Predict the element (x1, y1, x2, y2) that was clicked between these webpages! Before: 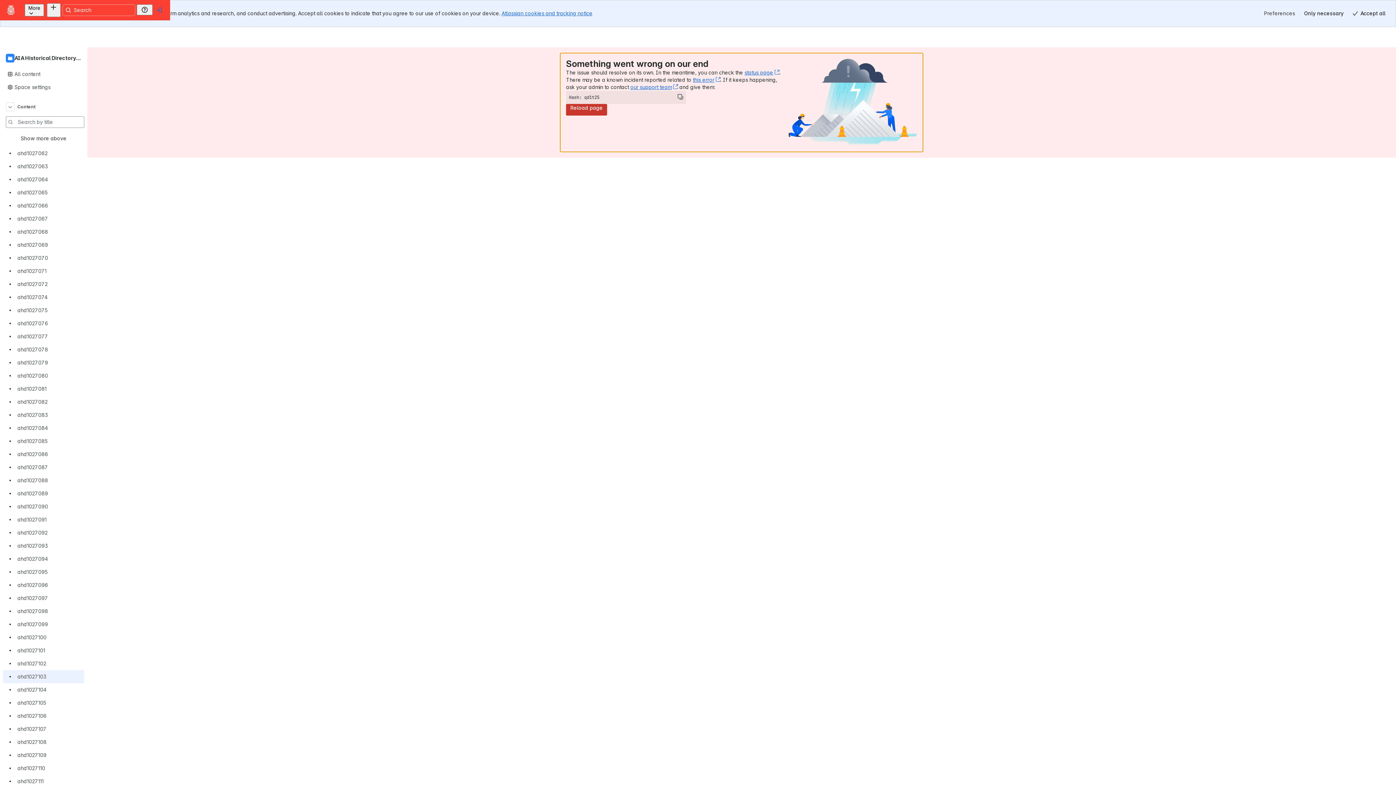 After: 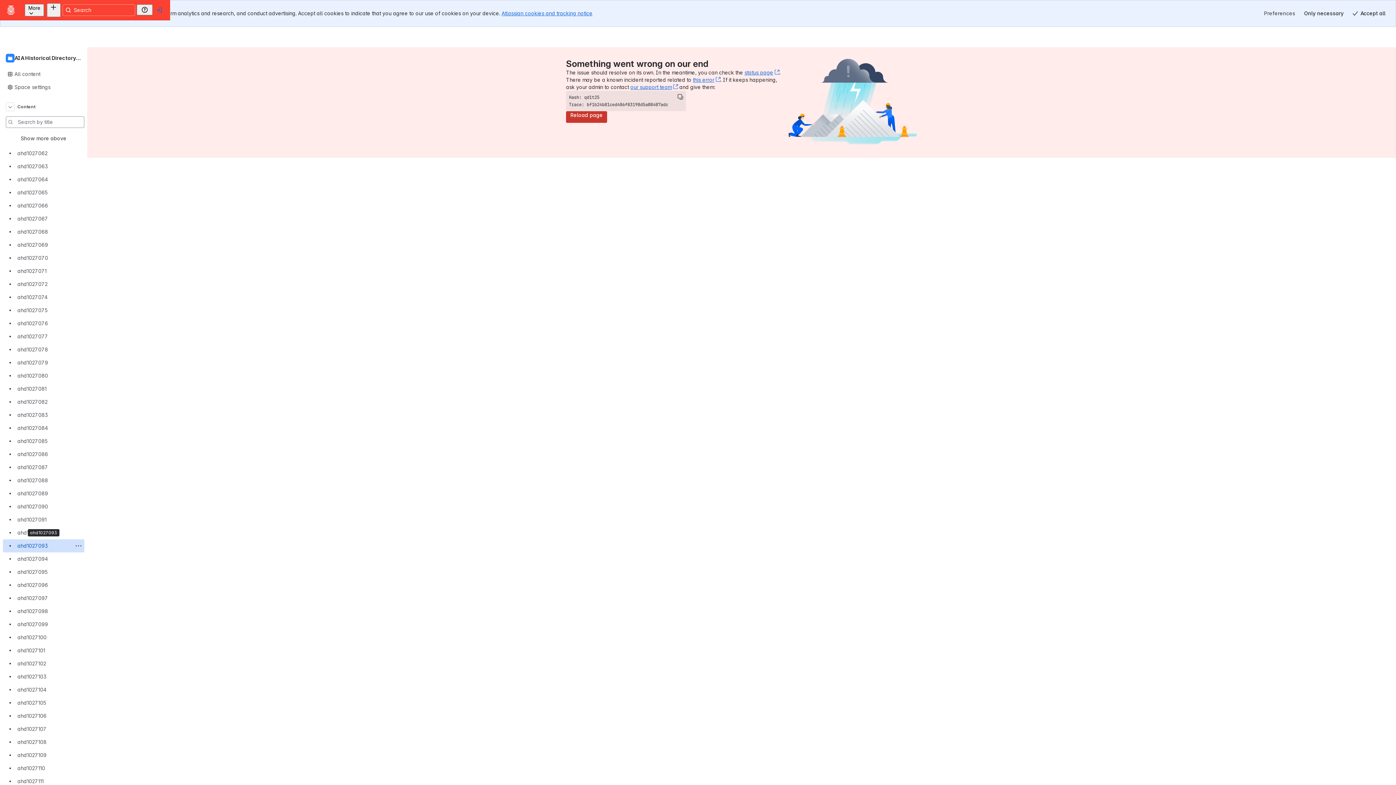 Action: bbox: (2, 526, 84, 539) label: ahd1027093